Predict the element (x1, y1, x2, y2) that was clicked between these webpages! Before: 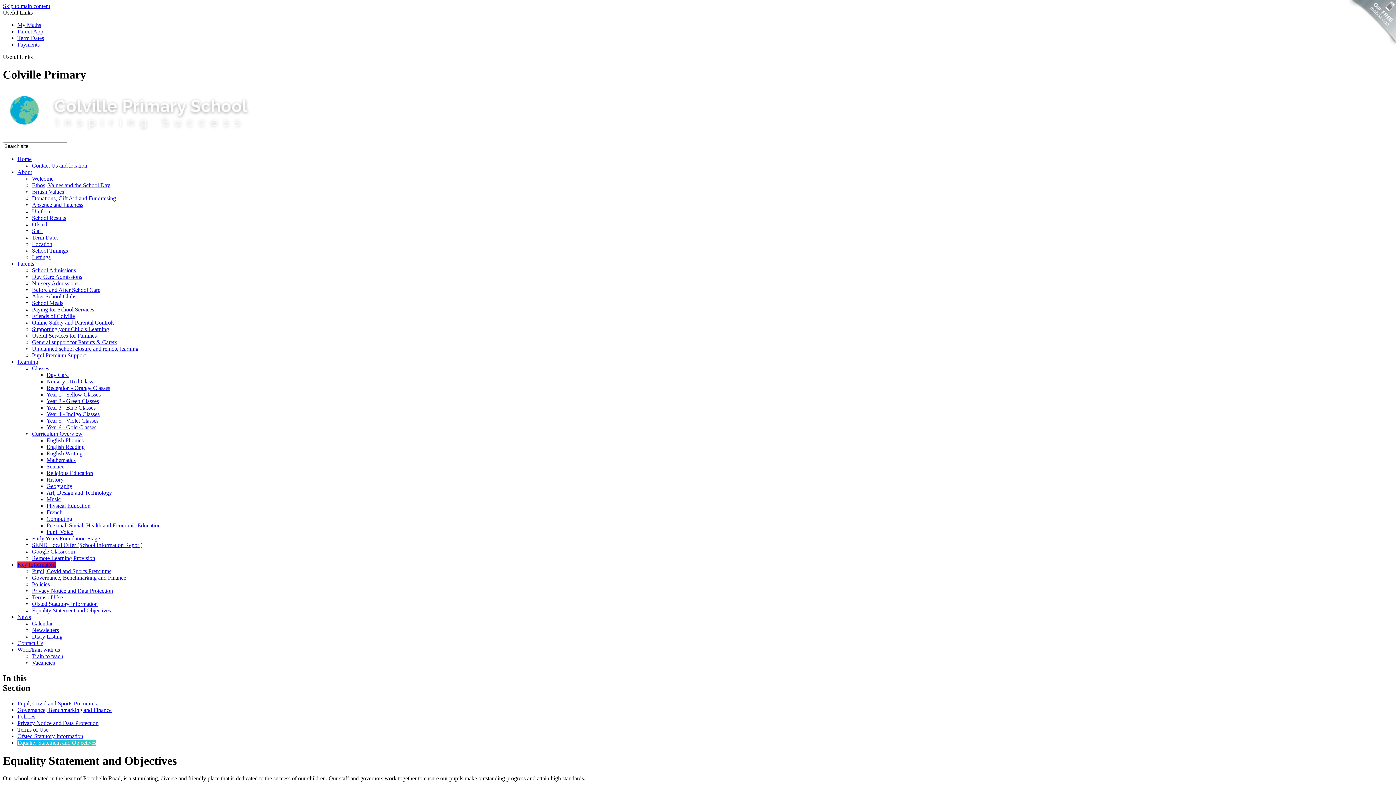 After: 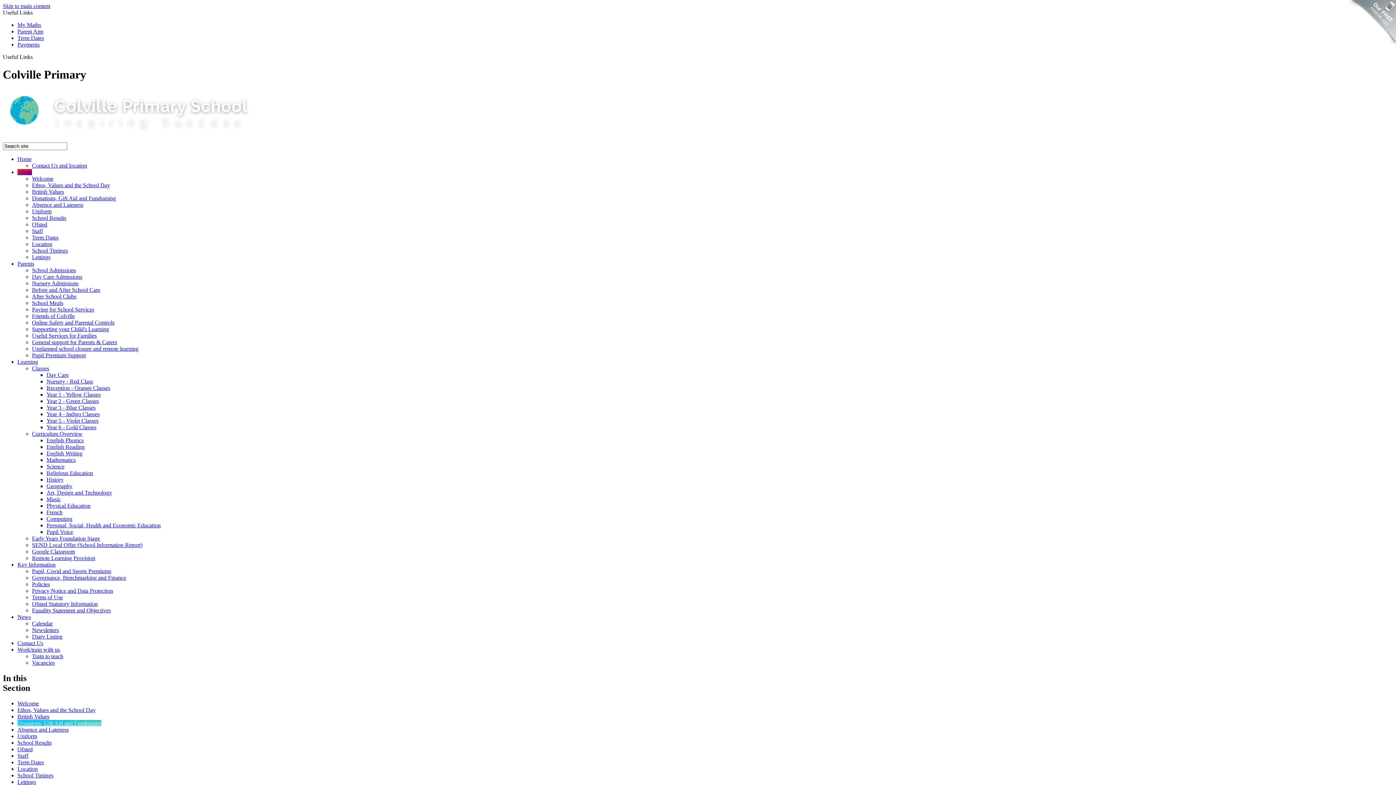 Action: bbox: (32, 195, 116, 201) label: Donations, Gift Aid and Fundraising